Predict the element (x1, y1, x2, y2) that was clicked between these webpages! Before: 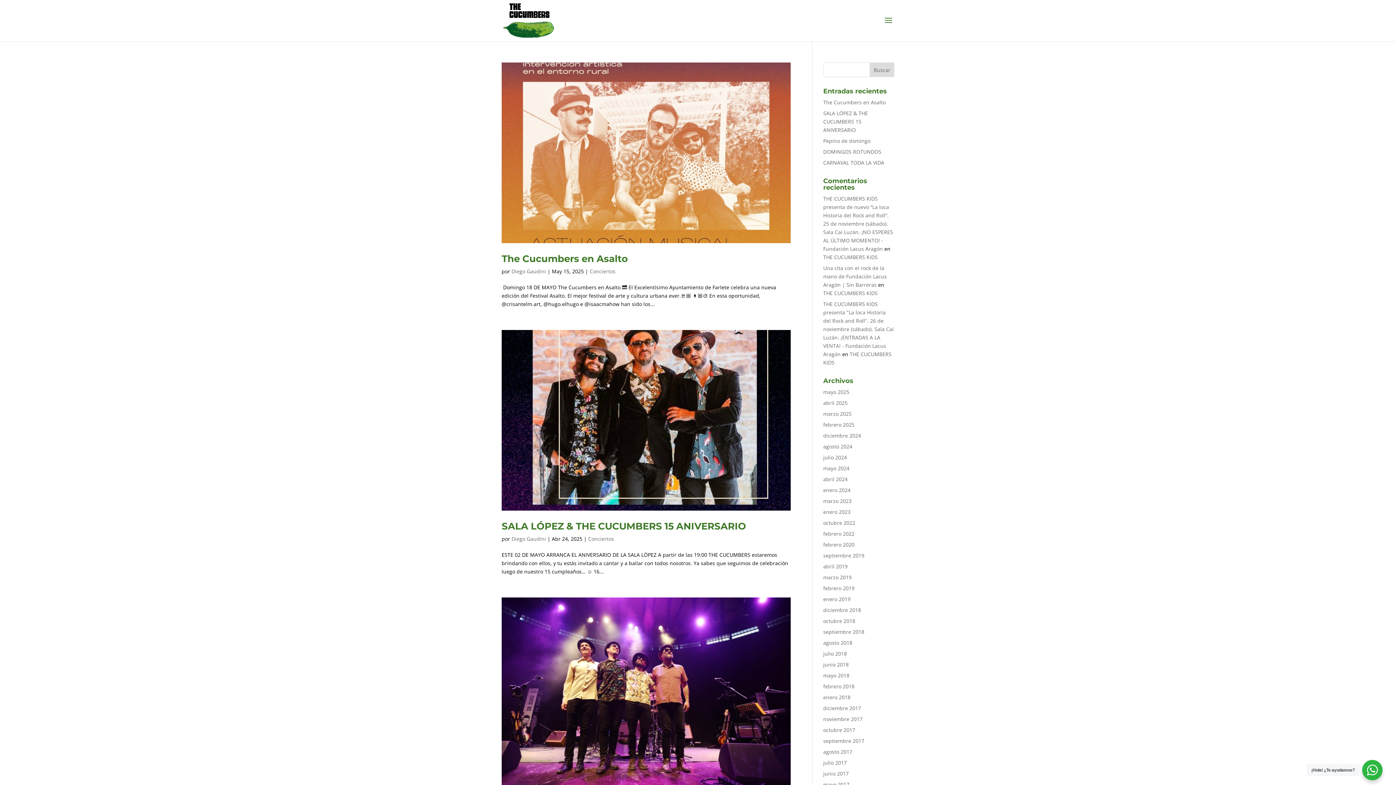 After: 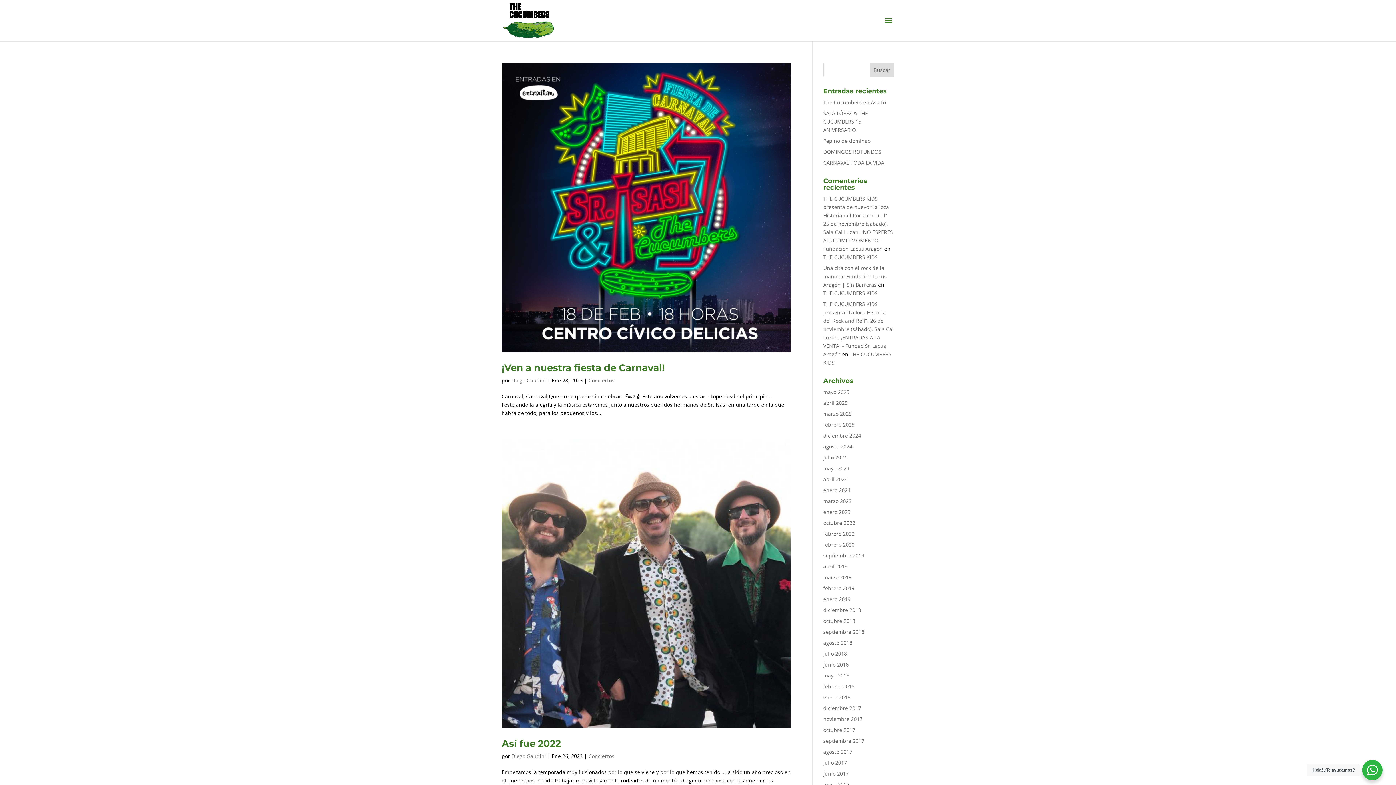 Action: bbox: (823, 508, 850, 515) label: enero 2023